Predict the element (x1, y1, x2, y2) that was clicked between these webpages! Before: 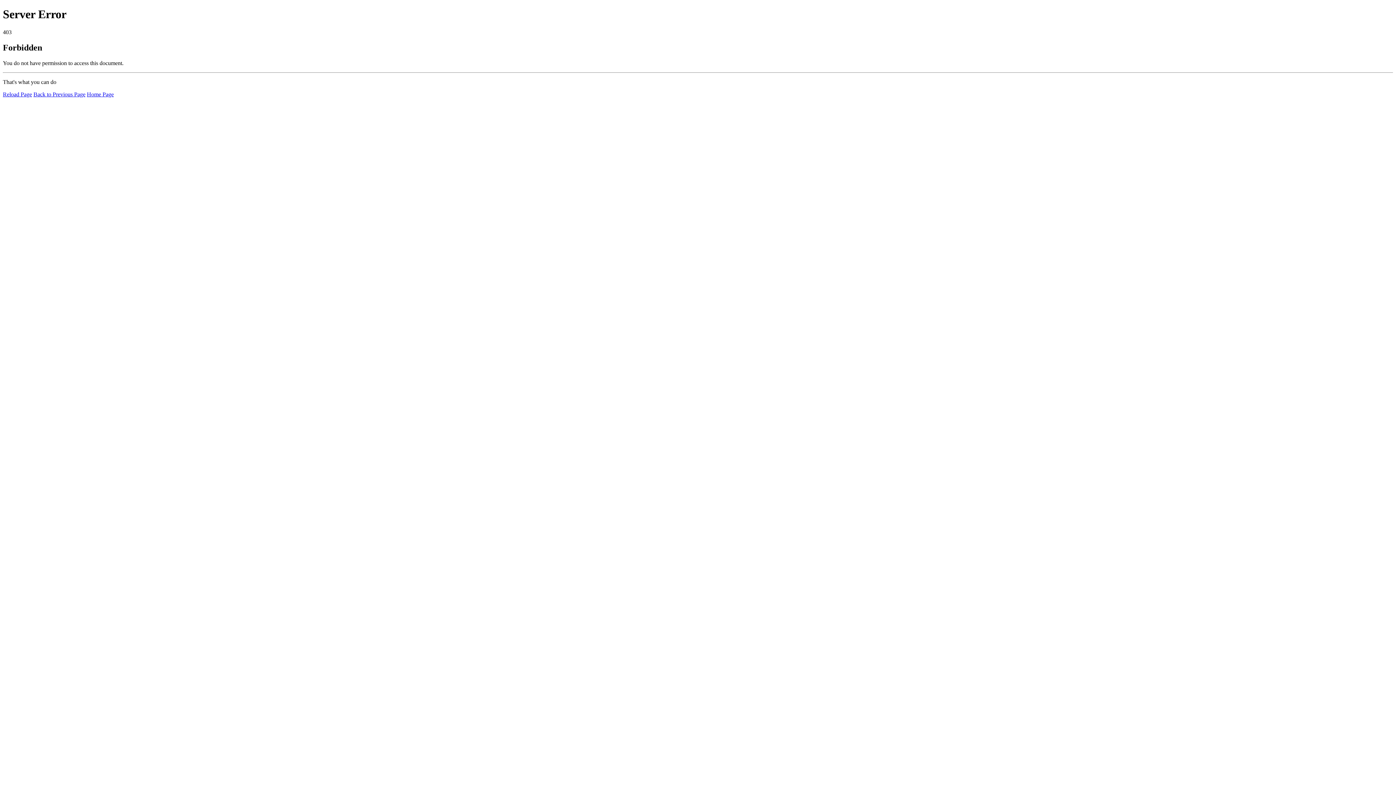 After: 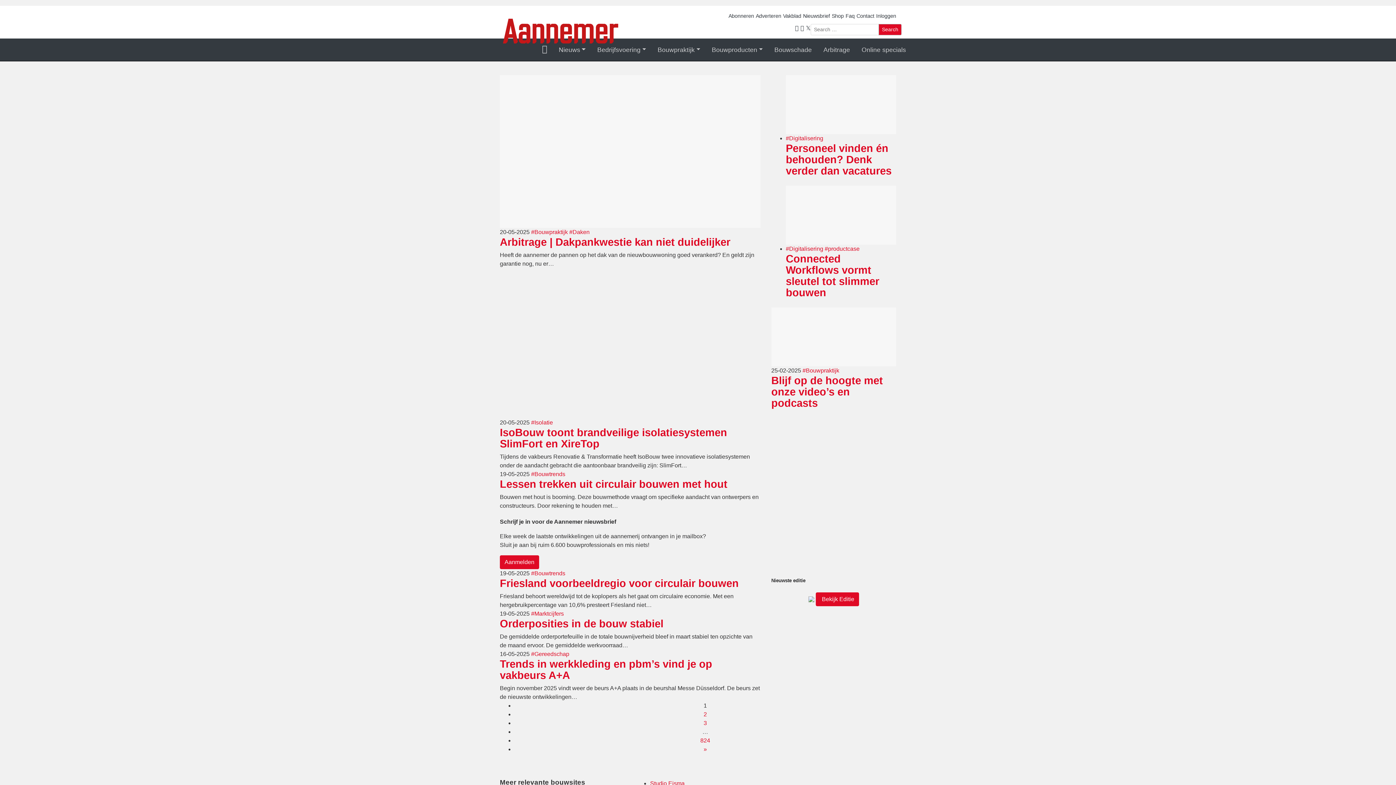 Action: label: Home Page bbox: (86, 91, 113, 97)